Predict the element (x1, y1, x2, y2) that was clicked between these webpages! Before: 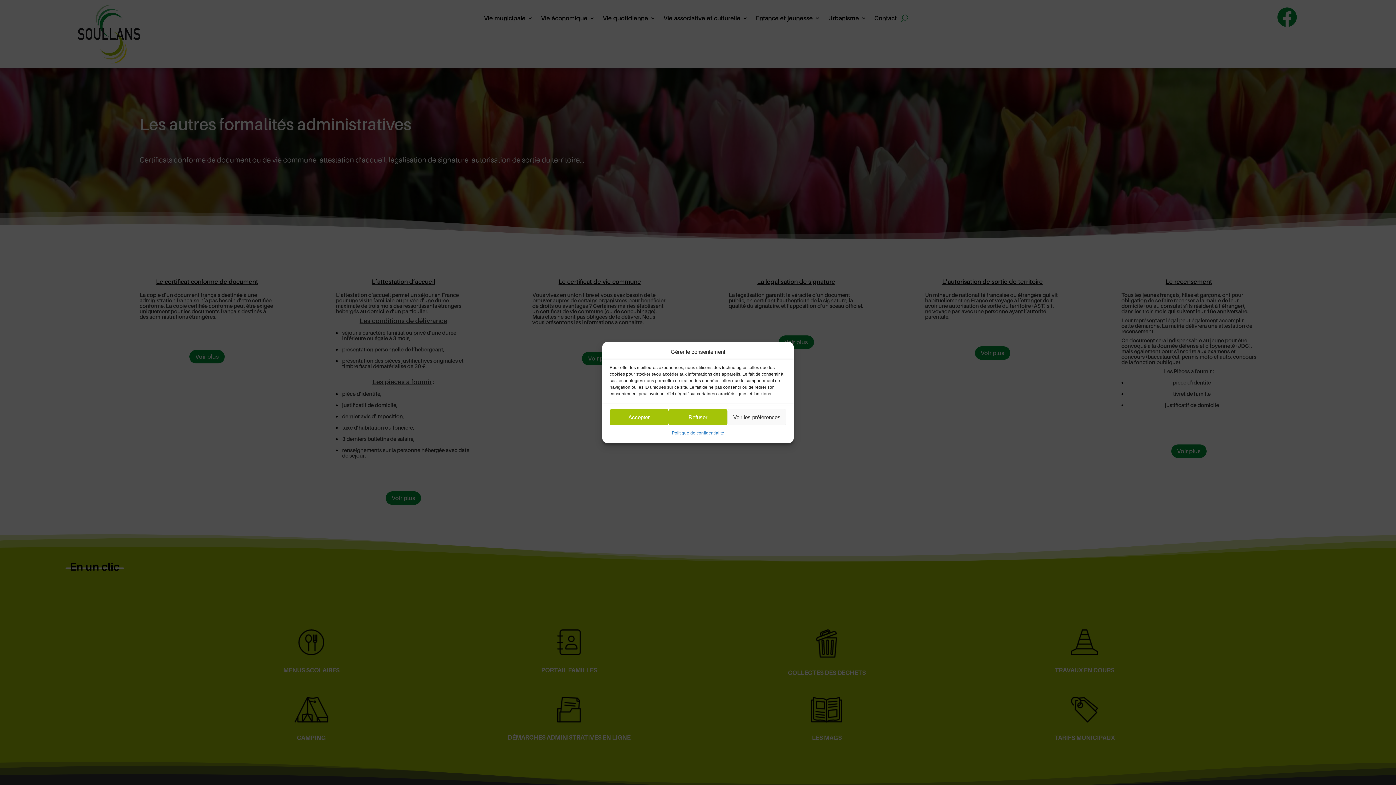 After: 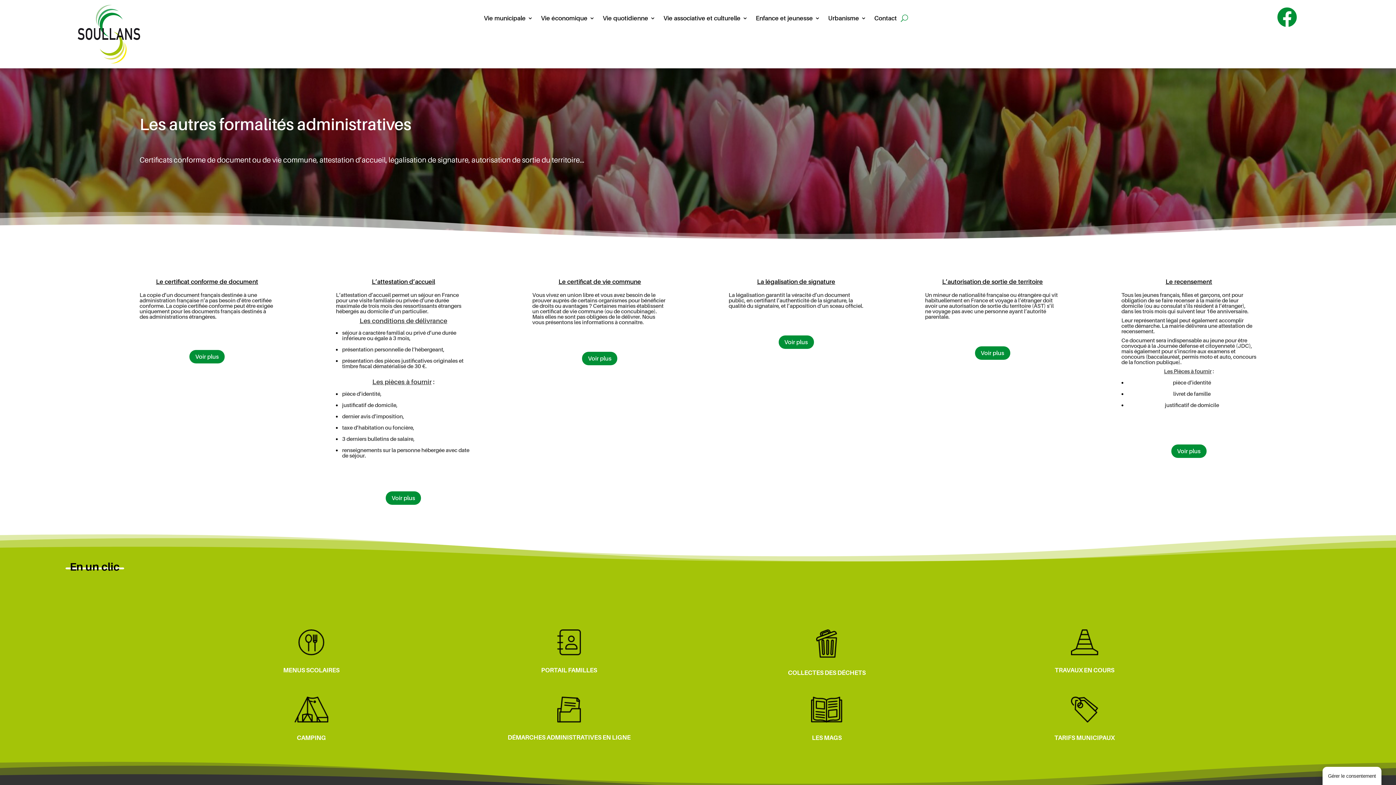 Action: label: Refuser bbox: (668, 409, 727, 425)